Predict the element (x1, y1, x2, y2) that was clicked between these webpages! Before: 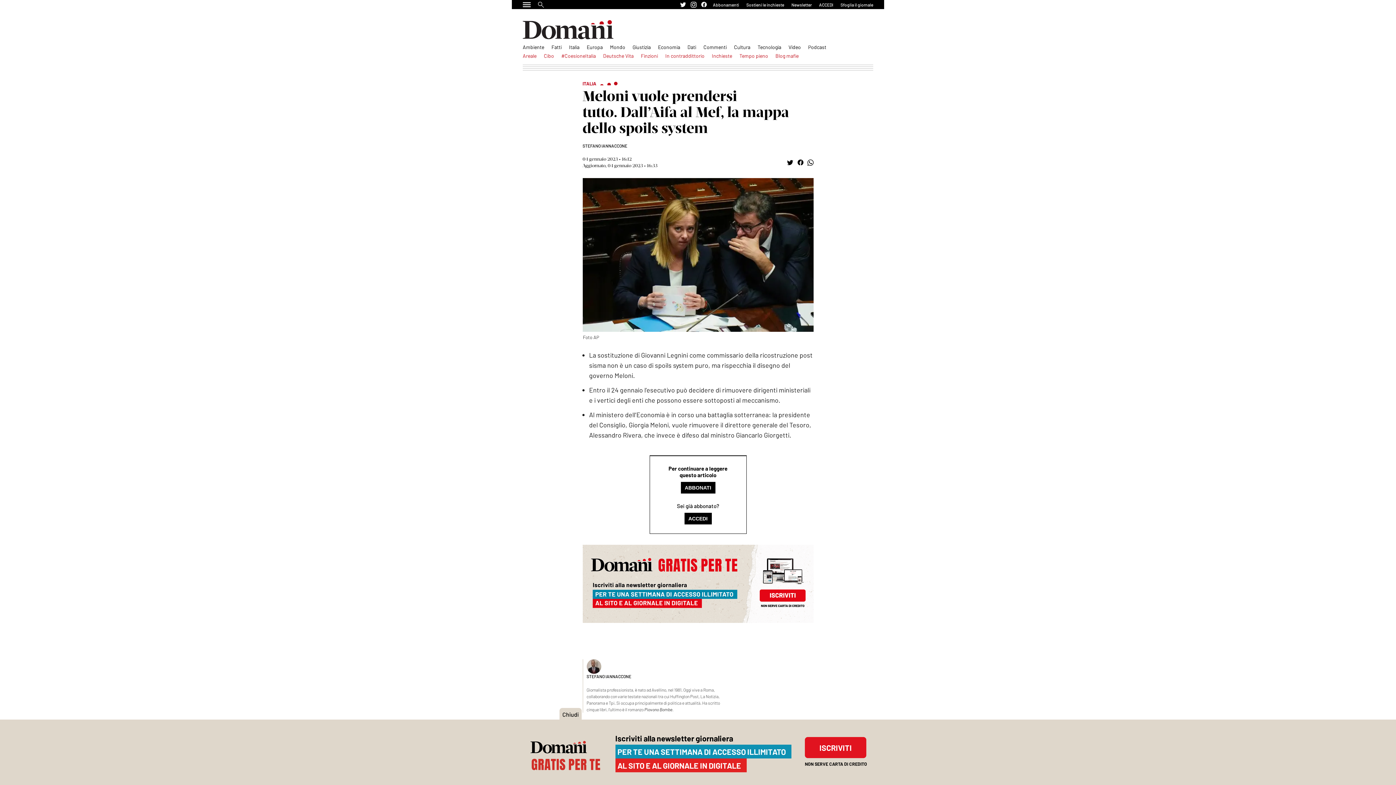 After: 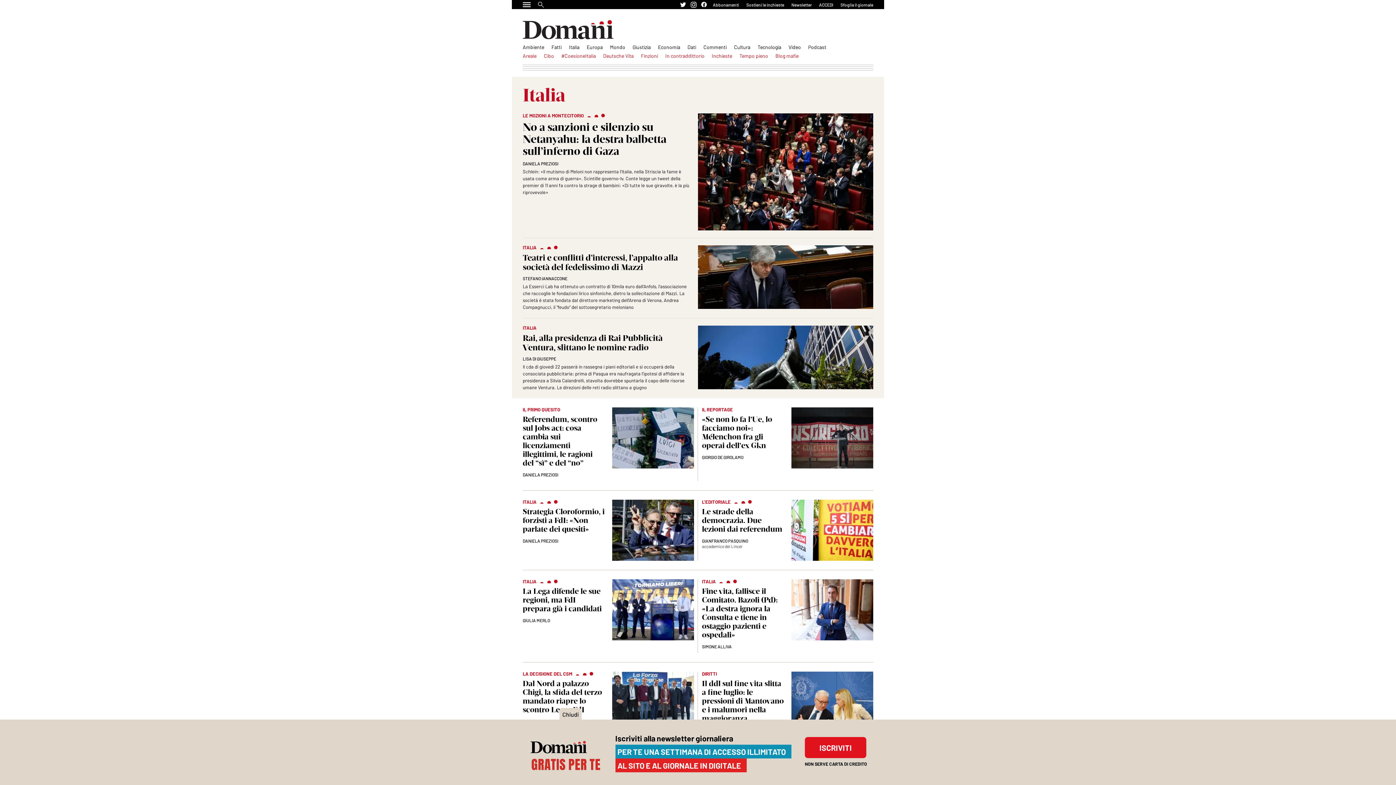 Action: bbox: (569, 44, 579, 50) label: Italia